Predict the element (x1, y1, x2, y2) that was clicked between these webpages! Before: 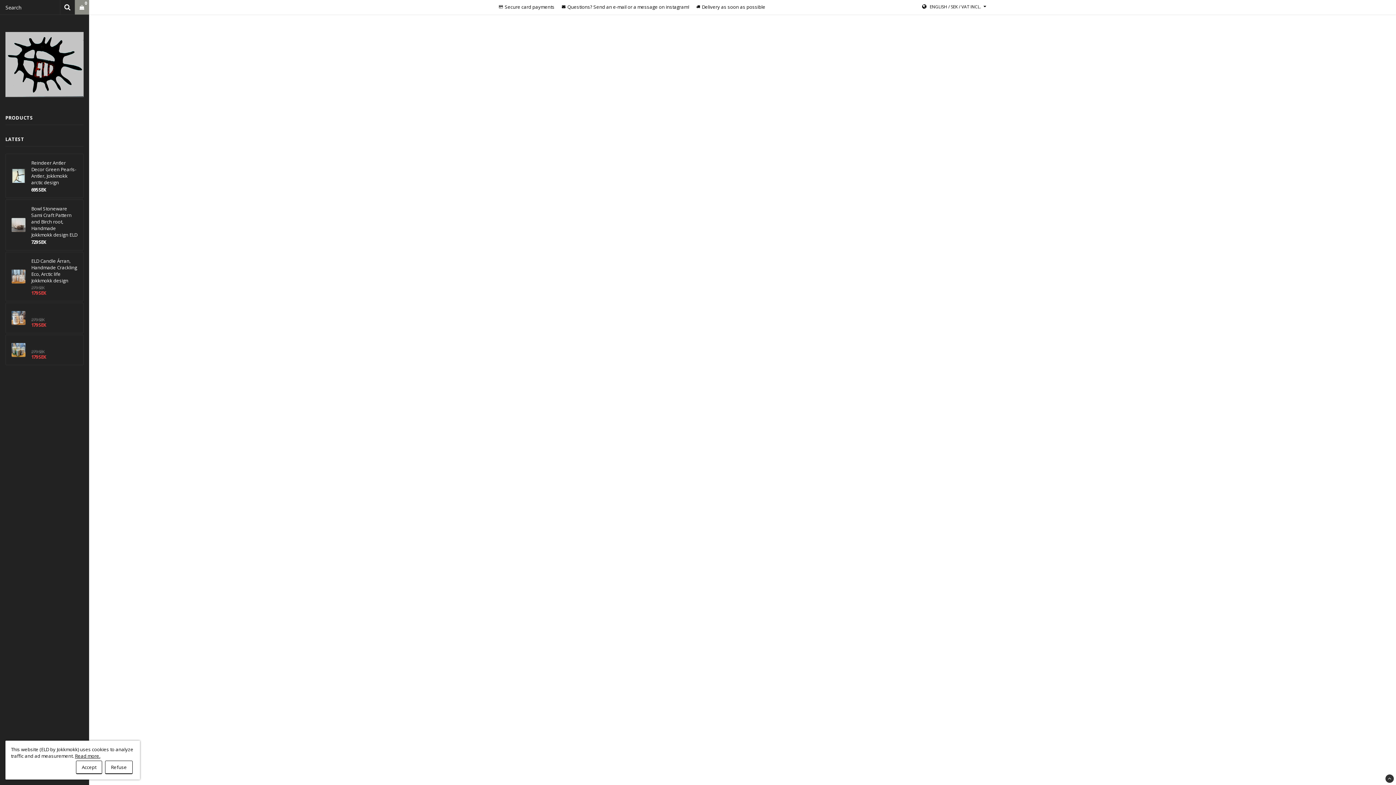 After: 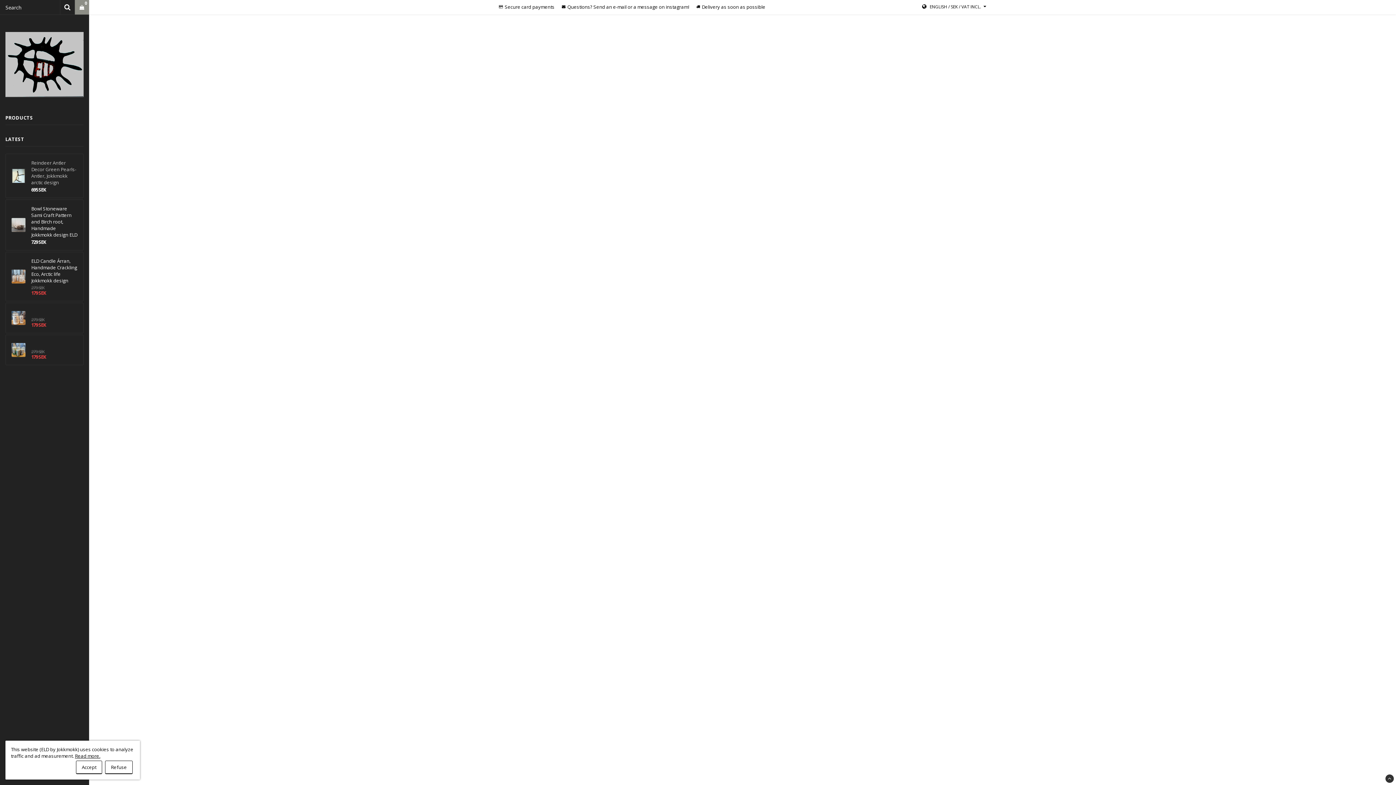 Action: bbox: (11, 159, 25, 192)